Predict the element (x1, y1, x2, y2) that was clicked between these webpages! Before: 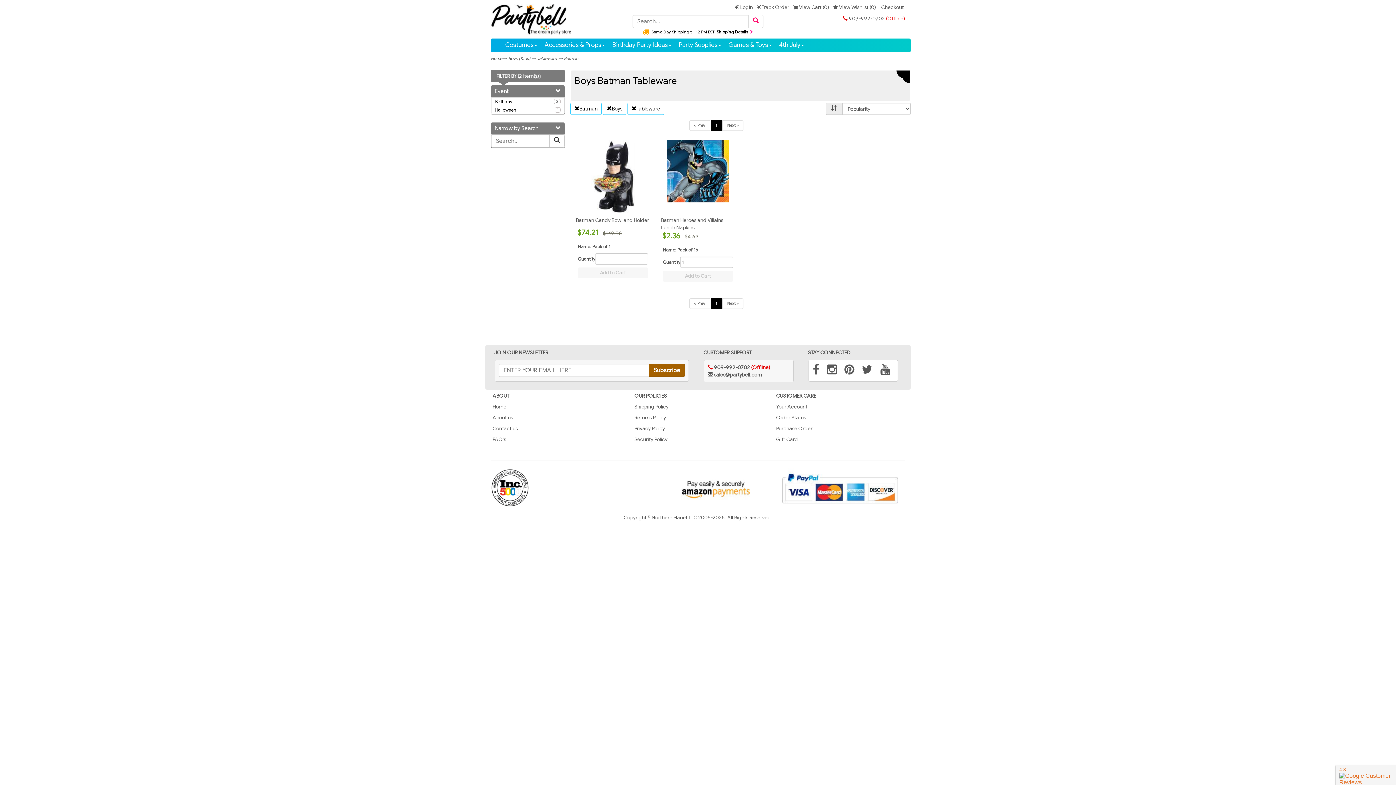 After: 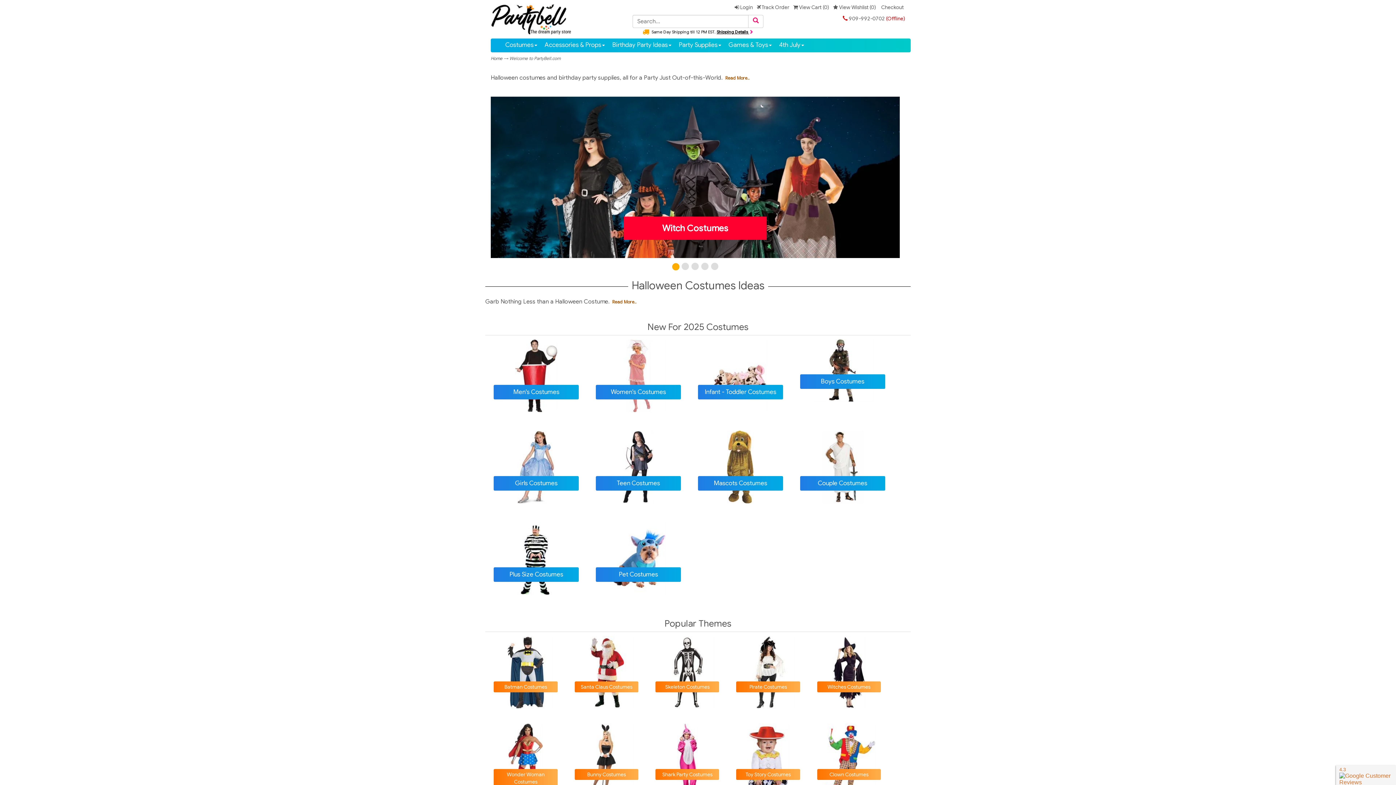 Action: bbox: (492, 403, 506, 410) label: Home